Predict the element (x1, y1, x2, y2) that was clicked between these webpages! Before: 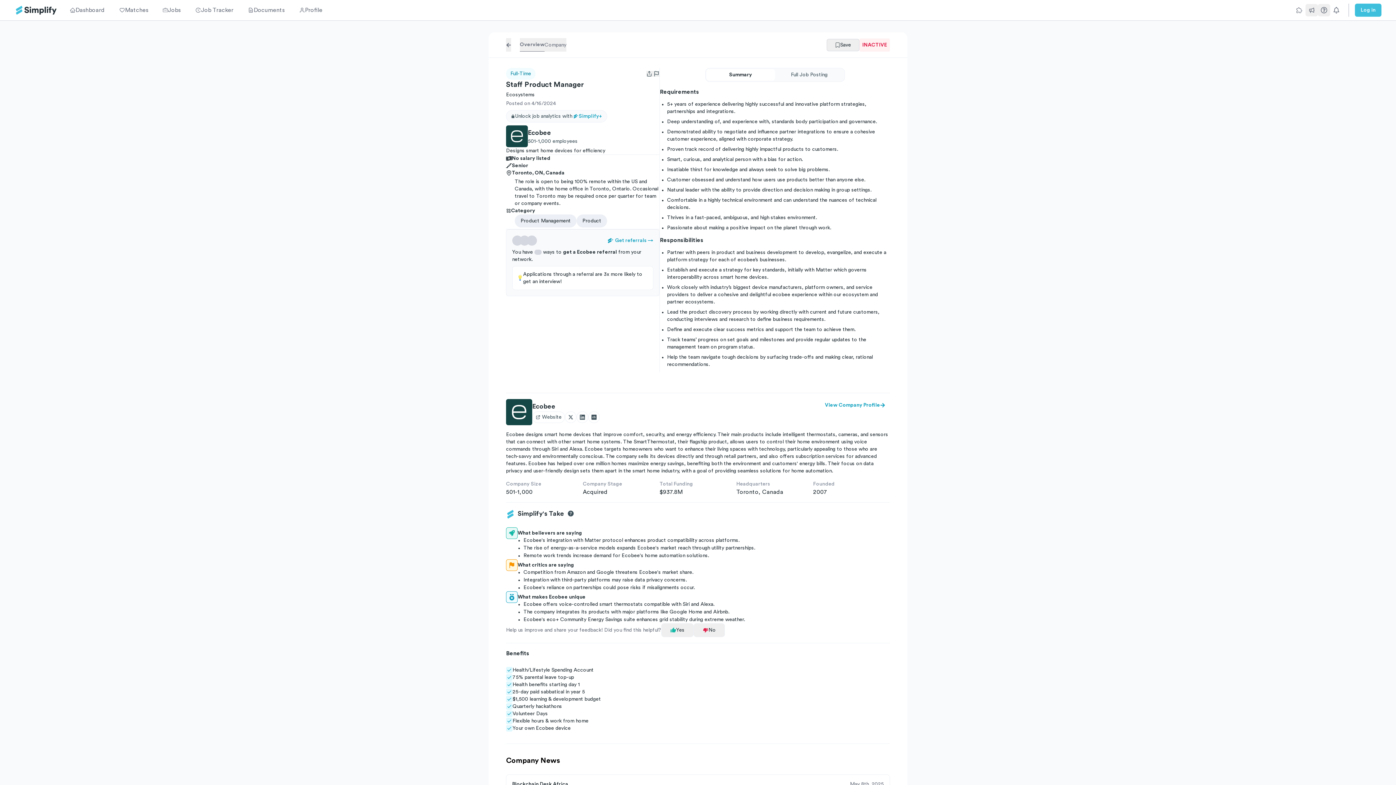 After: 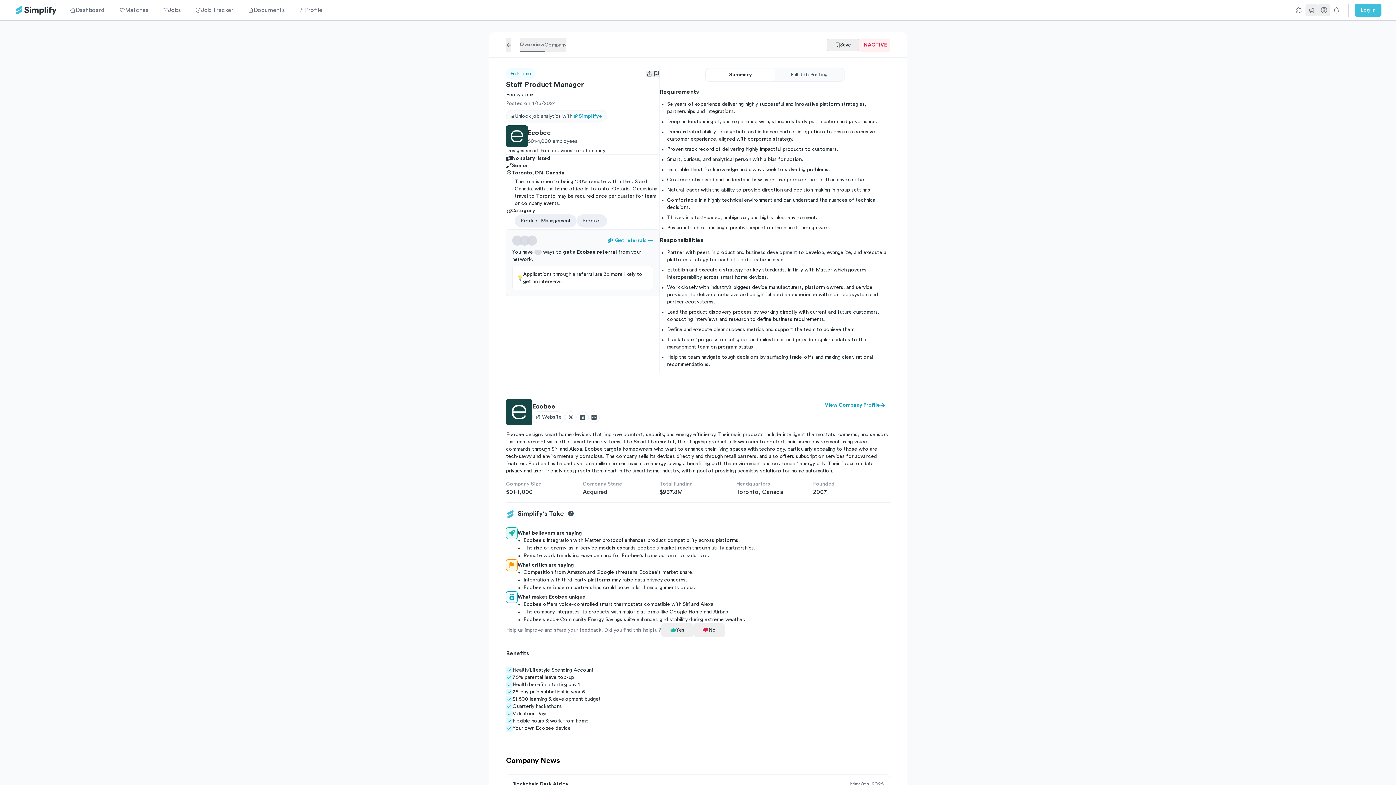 Action: bbox: (646, 70, 653, 76) label: Open user menu